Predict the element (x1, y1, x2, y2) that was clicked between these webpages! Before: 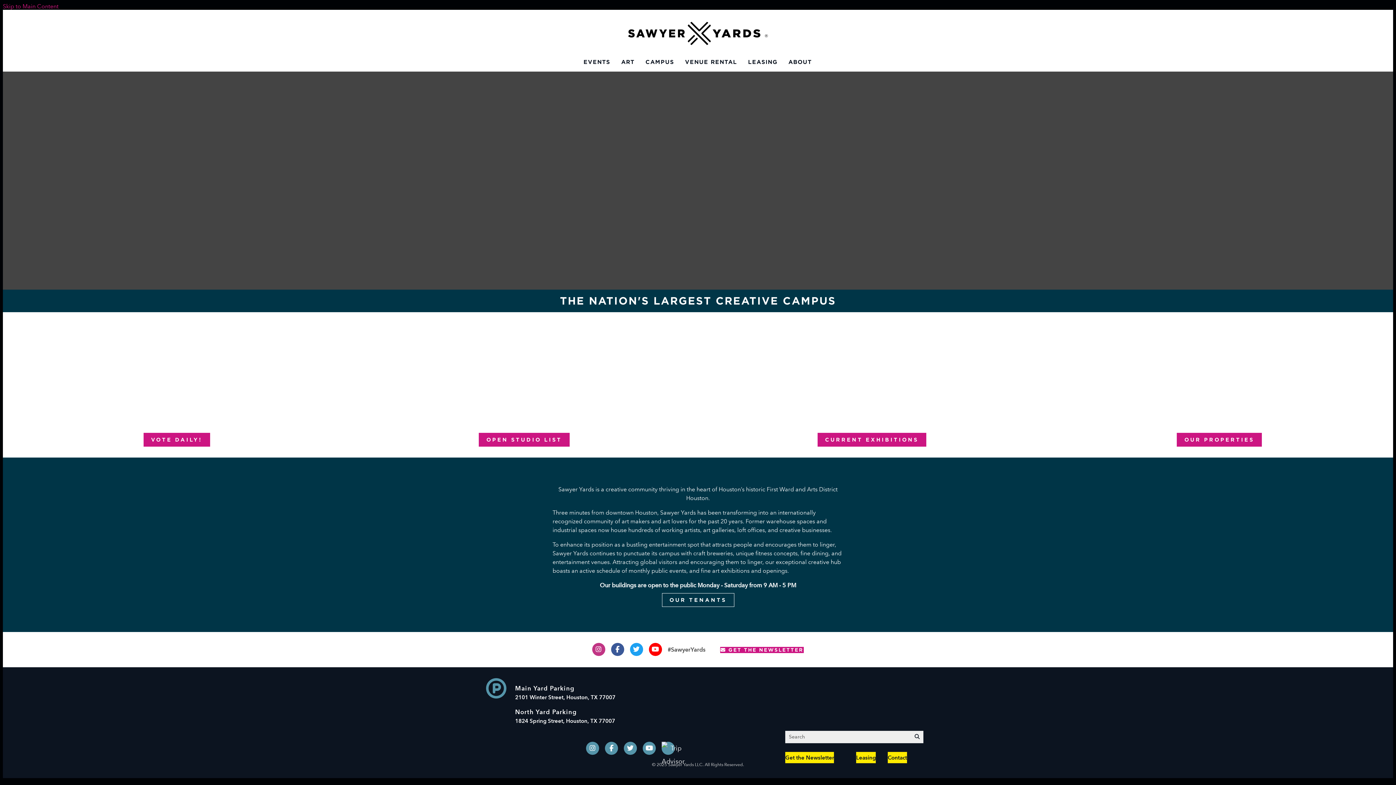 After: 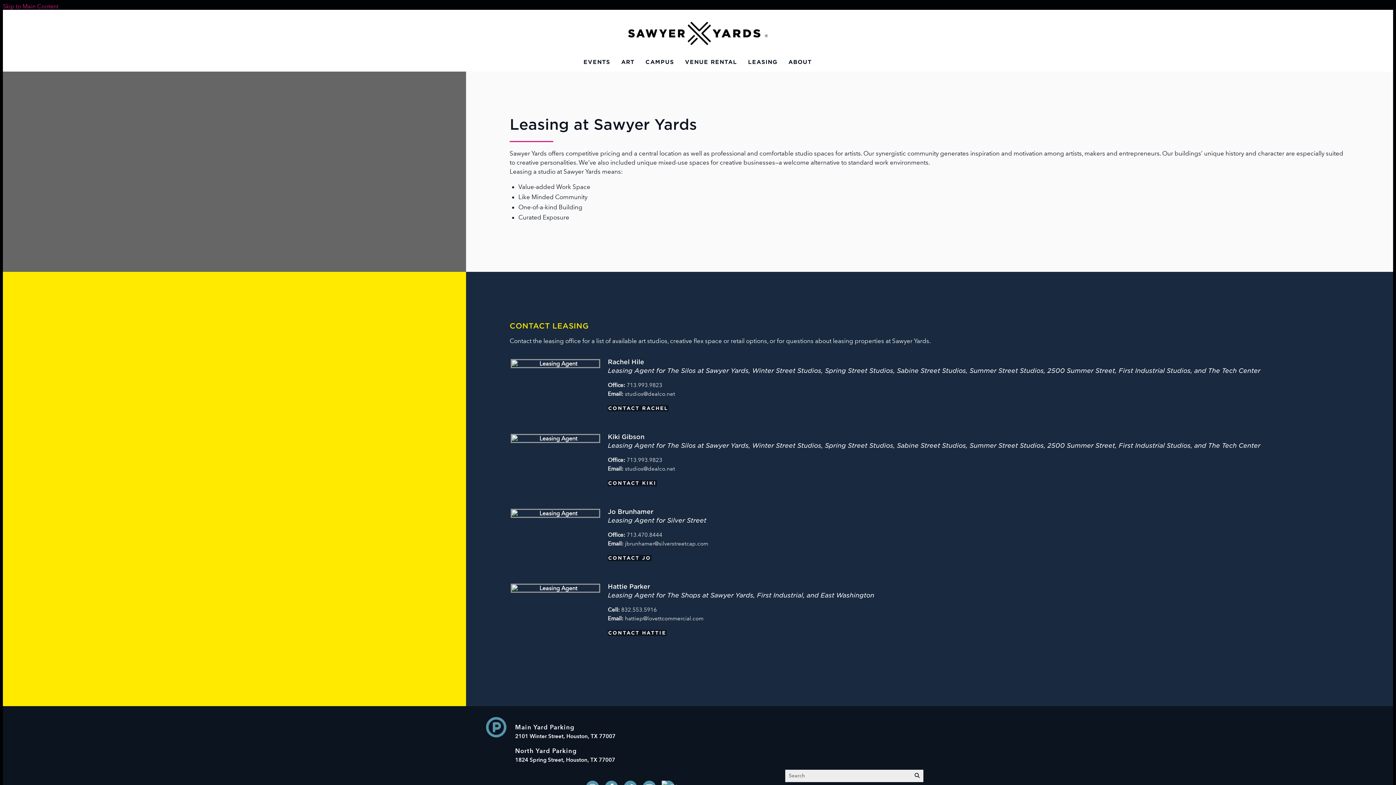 Action: label: Leasing bbox: (856, 752, 876, 763)